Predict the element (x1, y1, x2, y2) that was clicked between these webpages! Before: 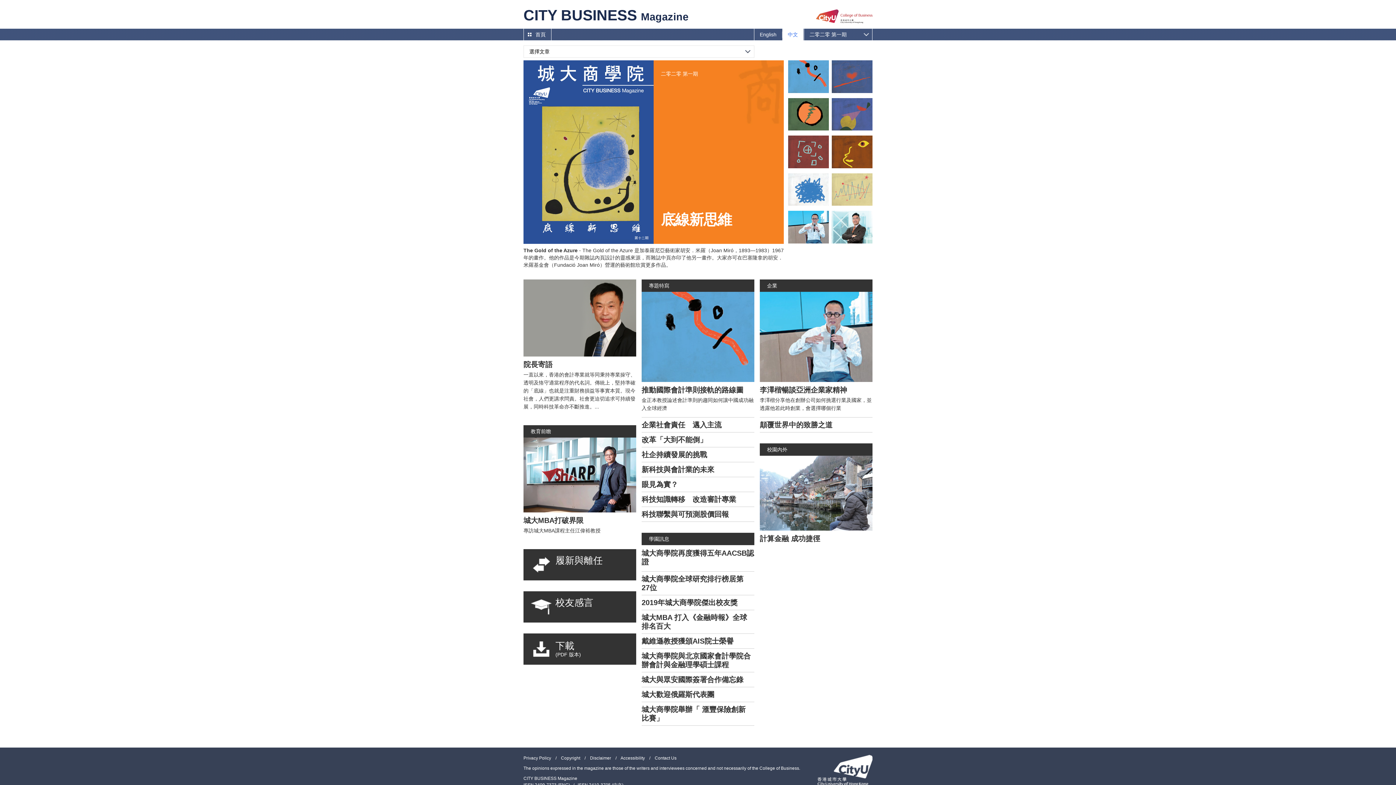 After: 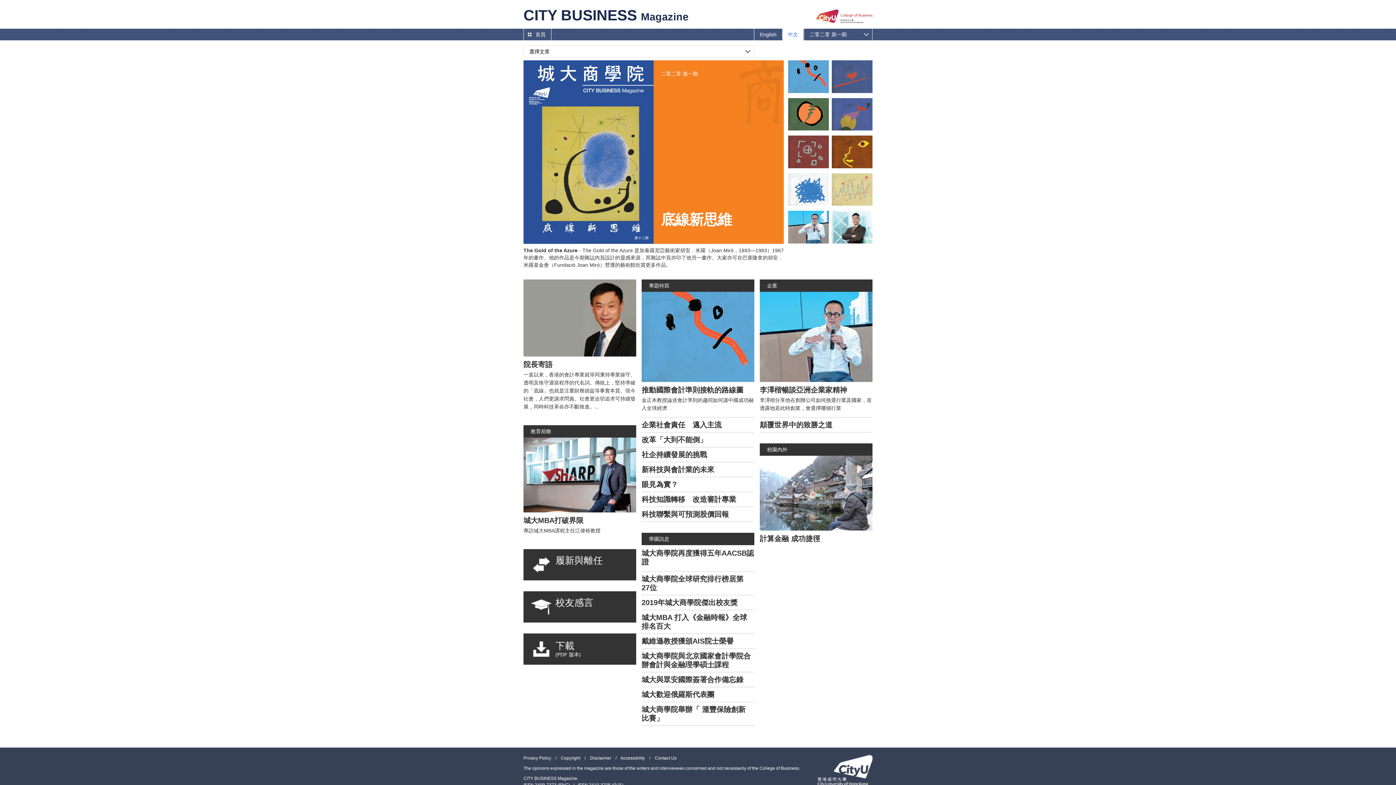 Action: bbox: (832, 60, 872, 92)